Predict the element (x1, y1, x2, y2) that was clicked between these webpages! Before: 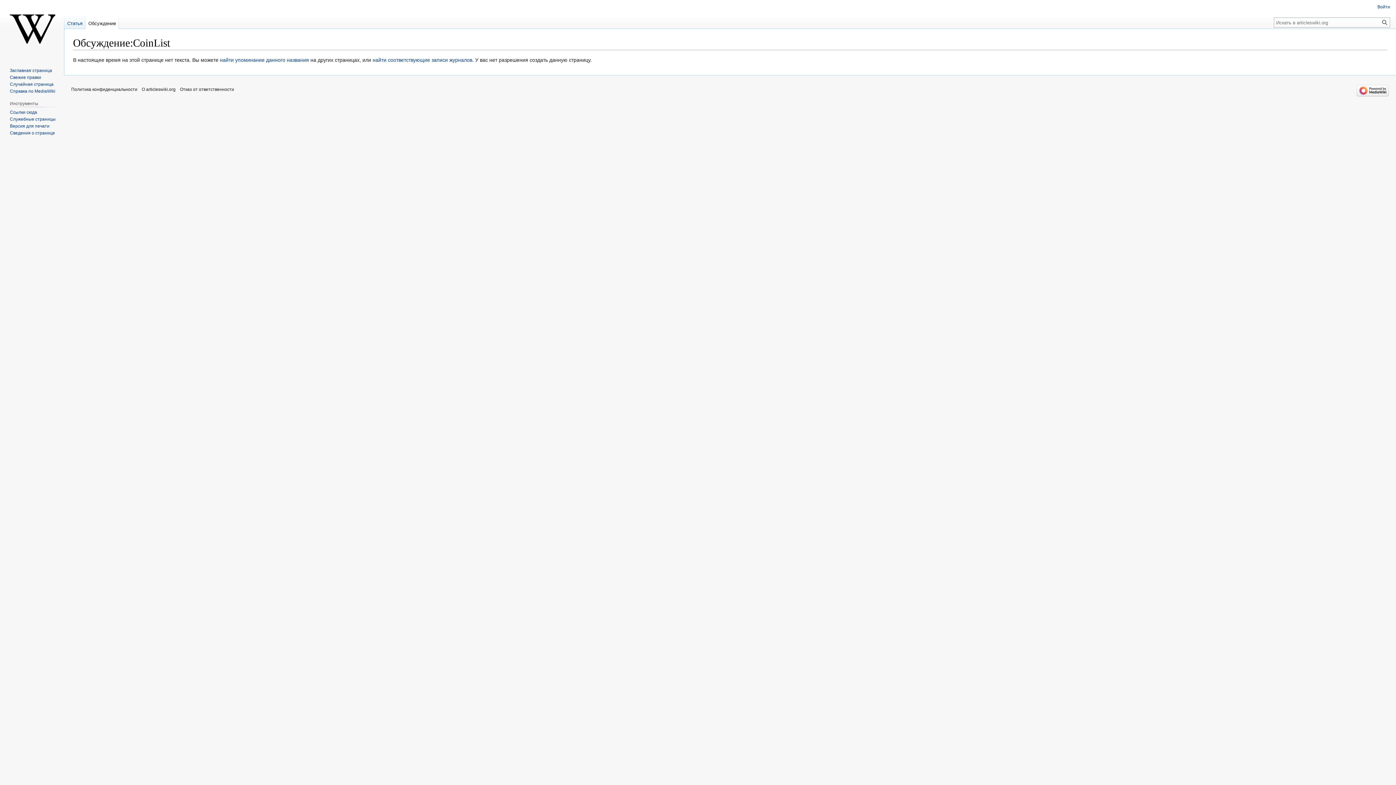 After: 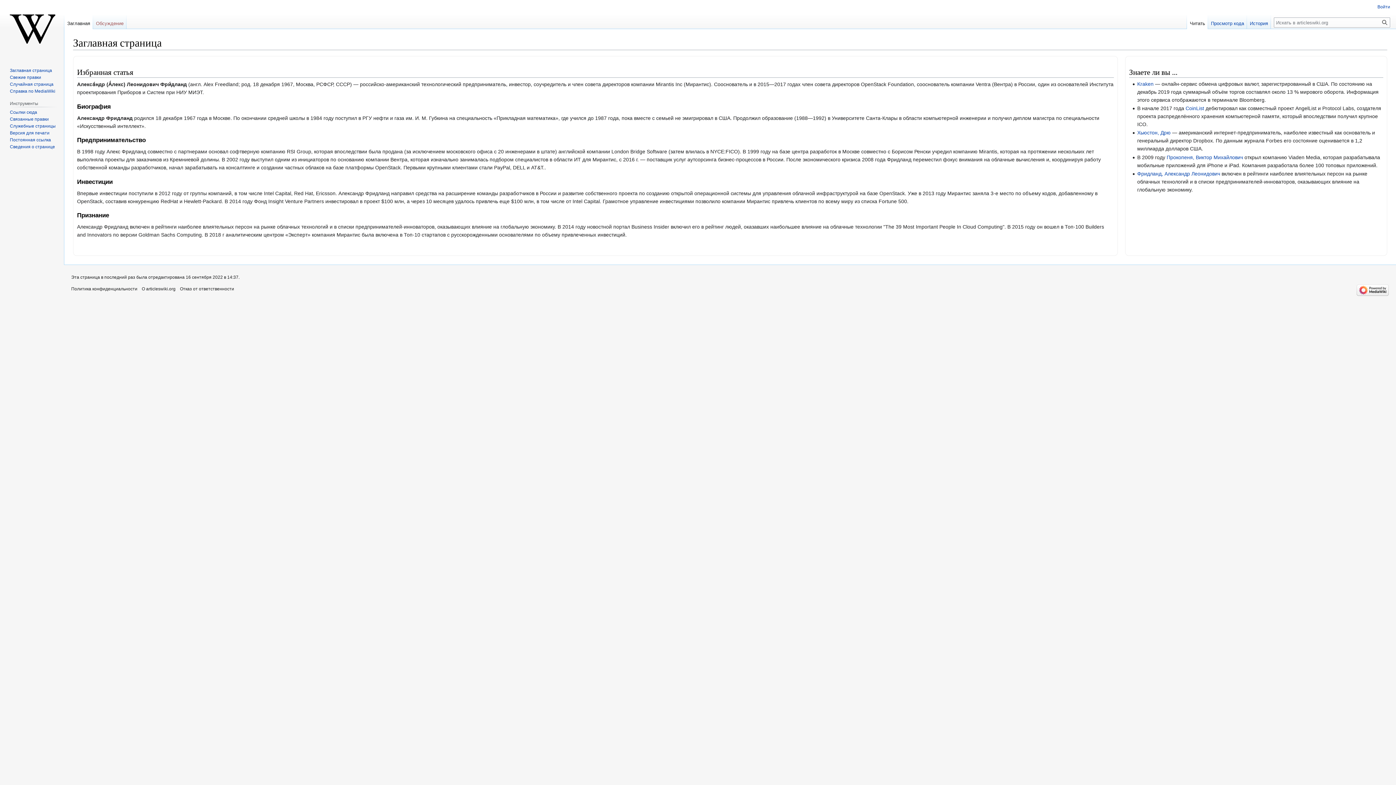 Action: label: Заглавная страница bbox: (9, 67, 52, 73)